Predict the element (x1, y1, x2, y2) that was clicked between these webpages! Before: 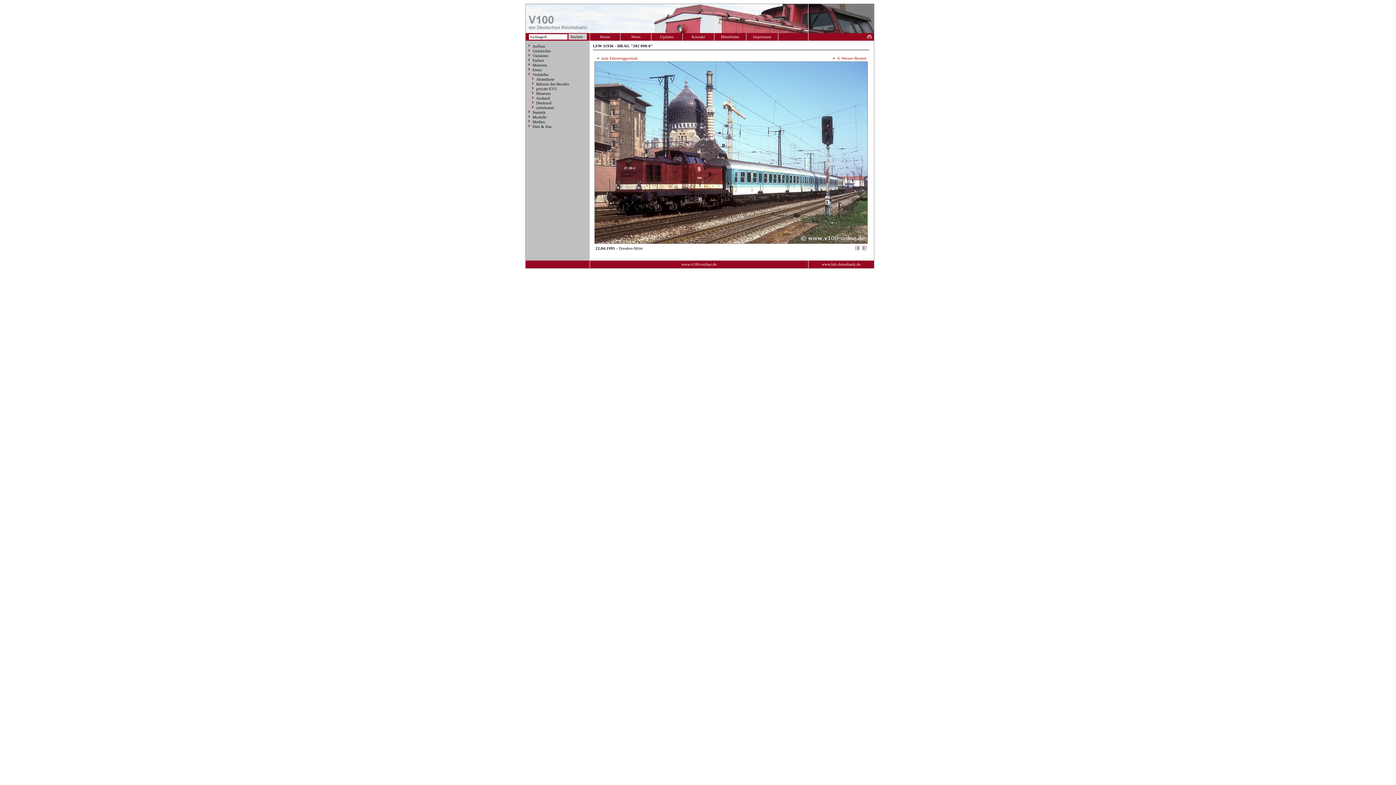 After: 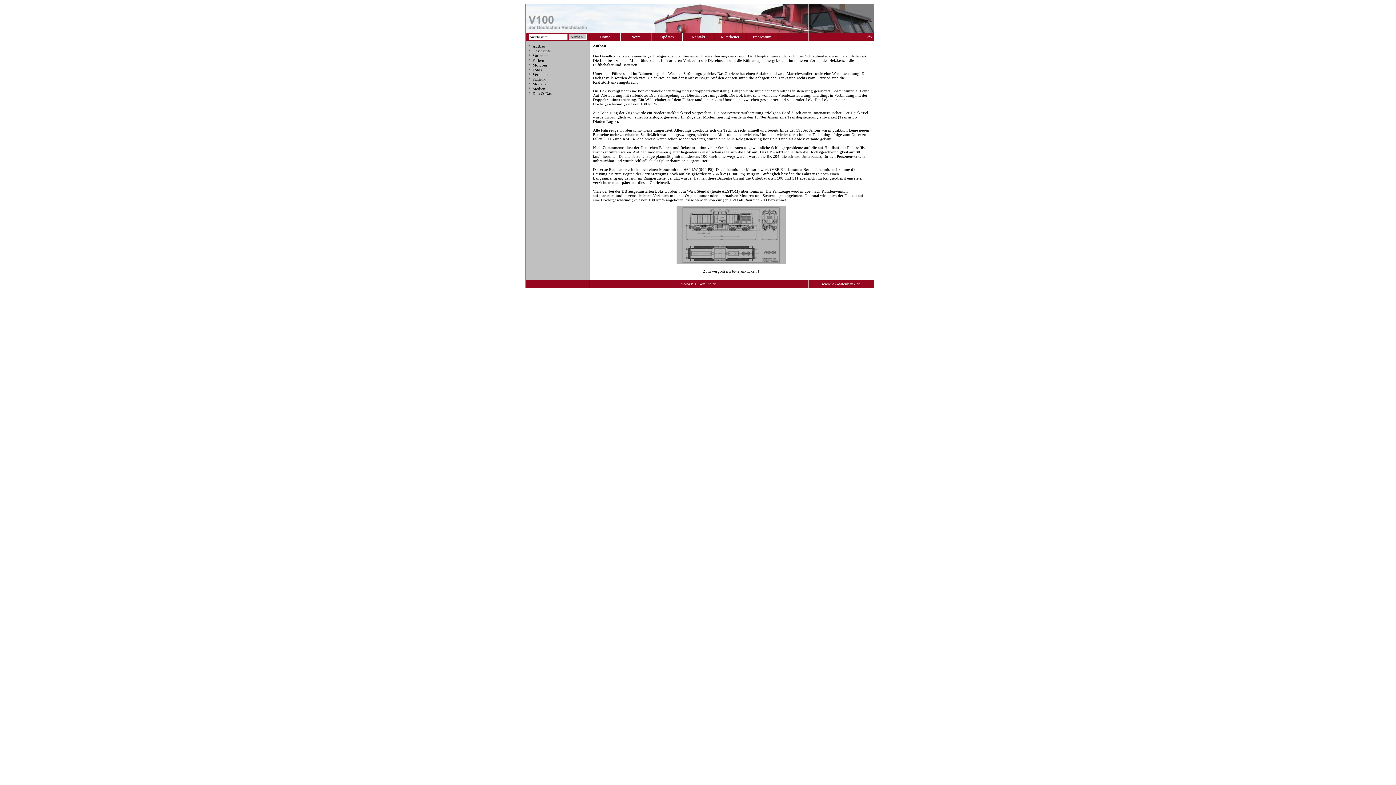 Action: bbox: (528, 44, 545, 48) label: Aufbau